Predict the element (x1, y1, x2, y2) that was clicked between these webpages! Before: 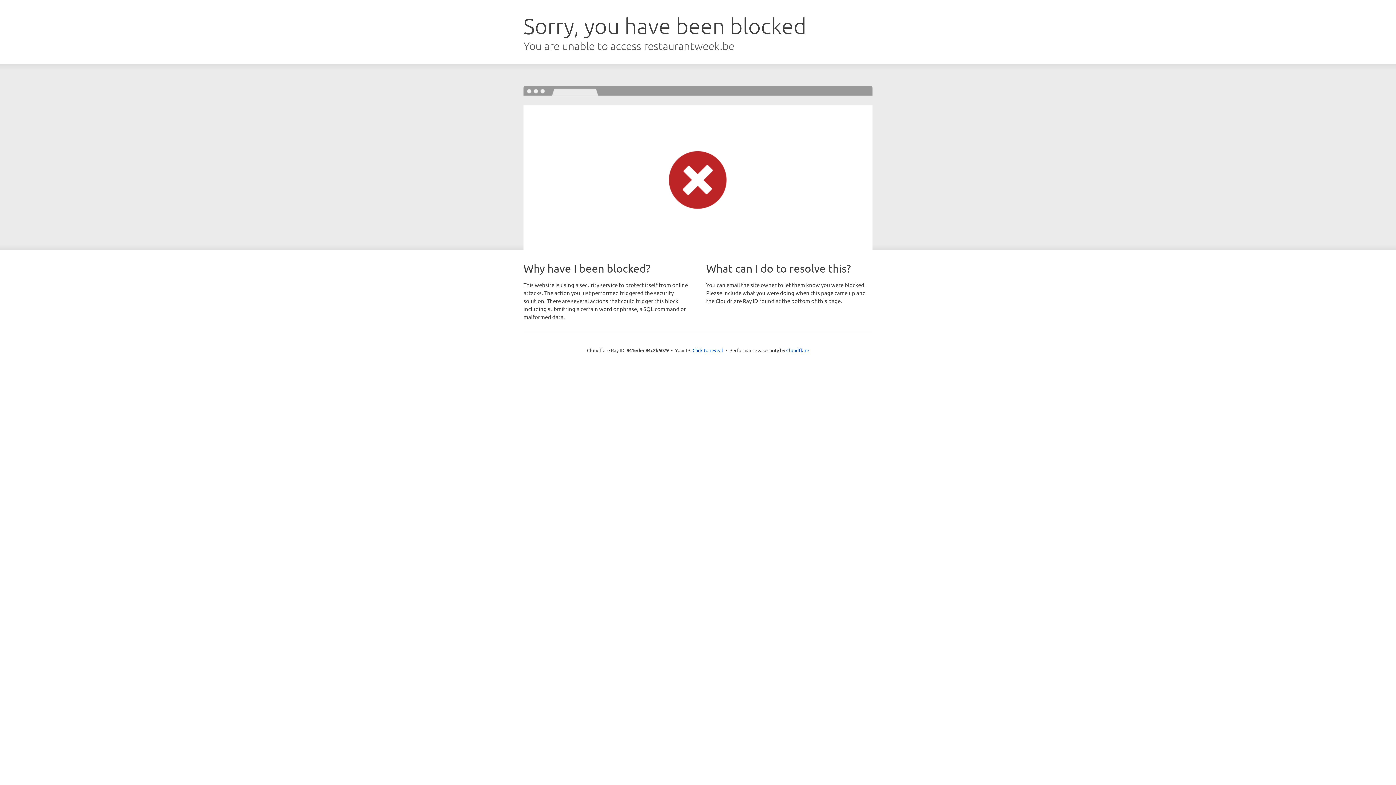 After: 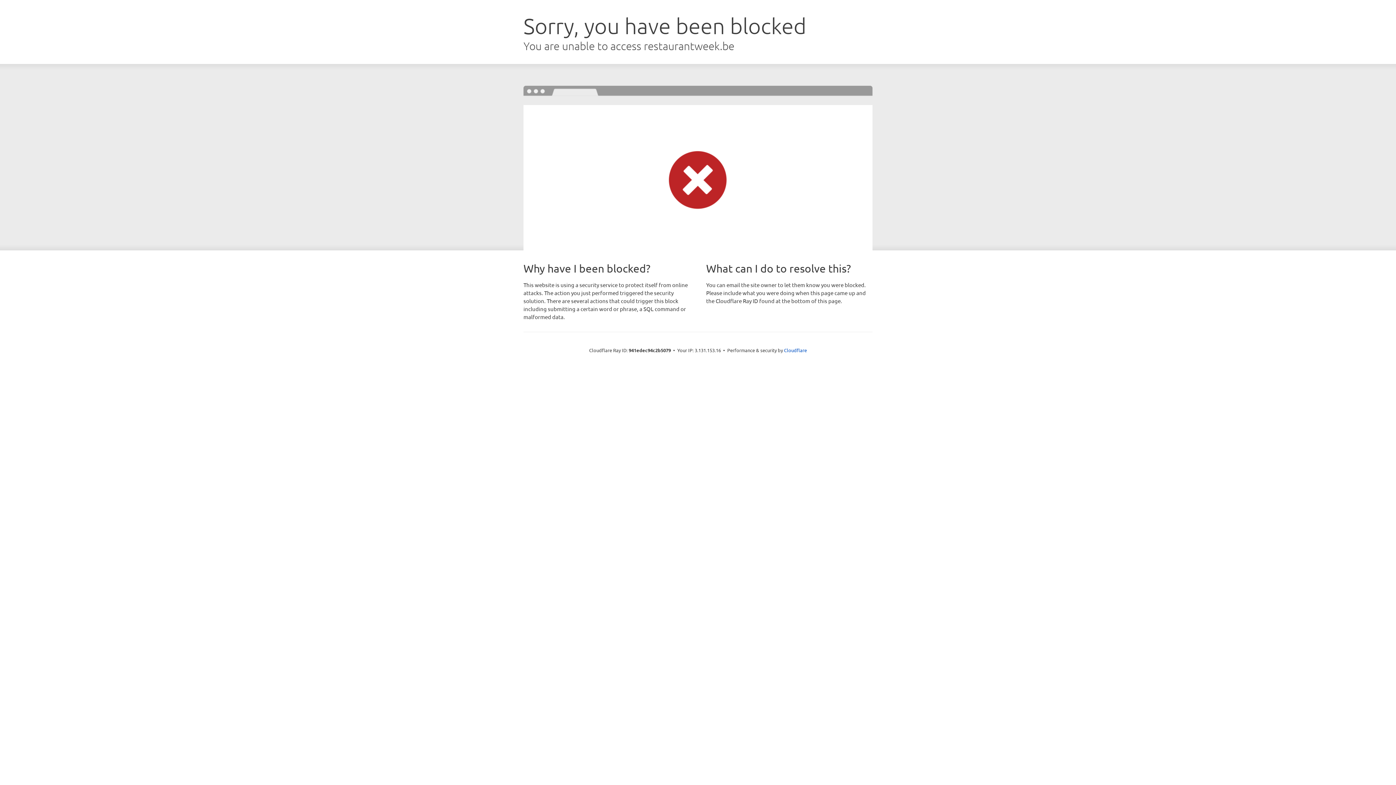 Action: bbox: (692, 346, 723, 353) label: Click to reveal